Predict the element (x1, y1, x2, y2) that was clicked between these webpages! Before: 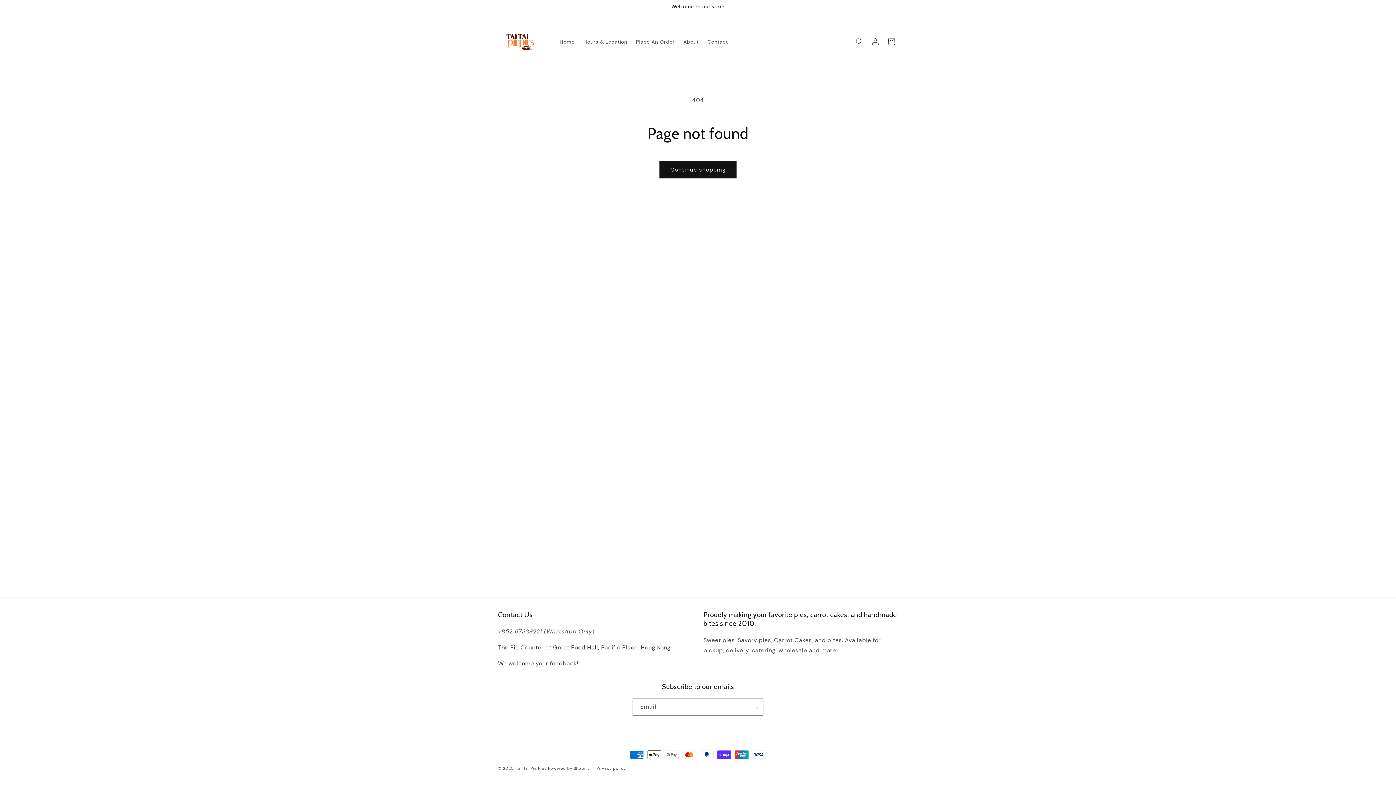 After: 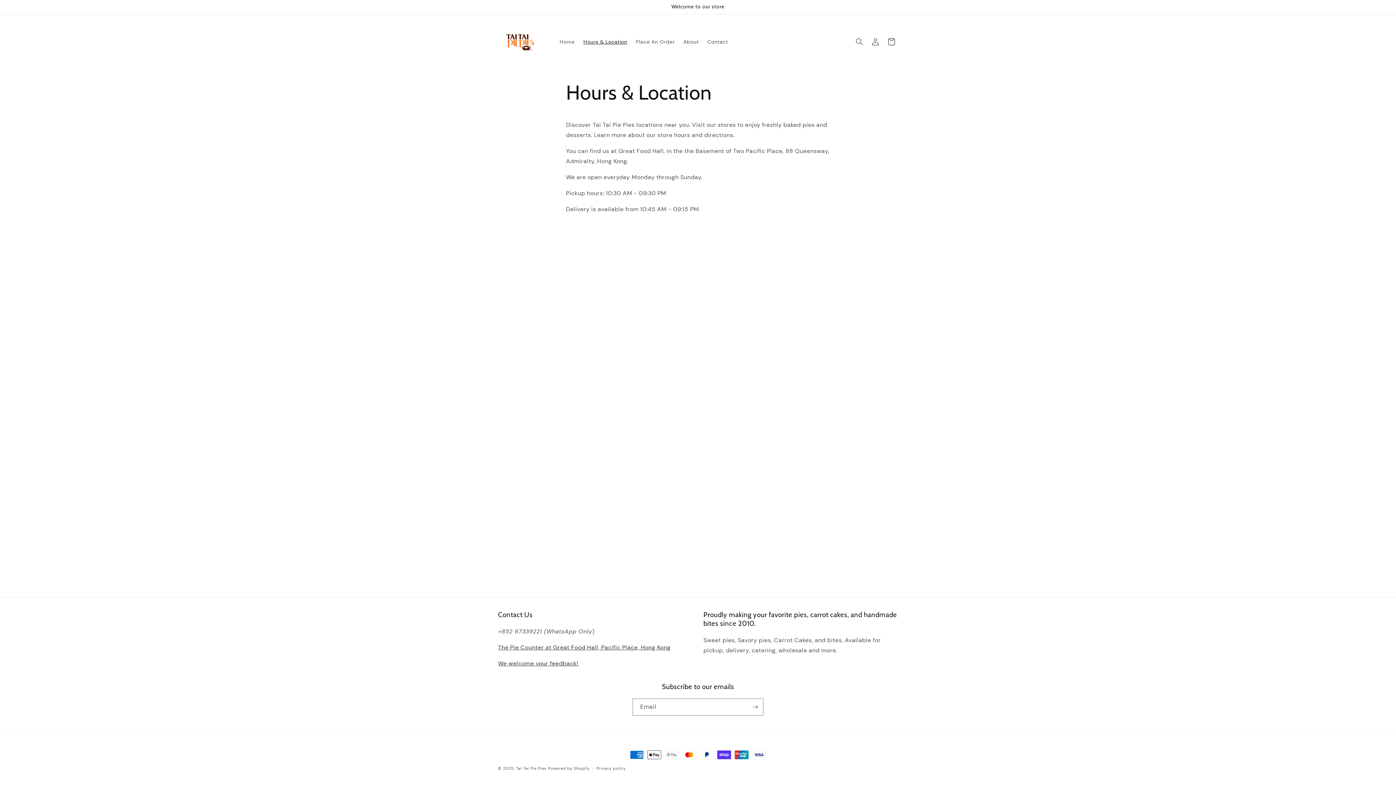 Action: label: Hours & Location bbox: (579, 34, 631, 49)